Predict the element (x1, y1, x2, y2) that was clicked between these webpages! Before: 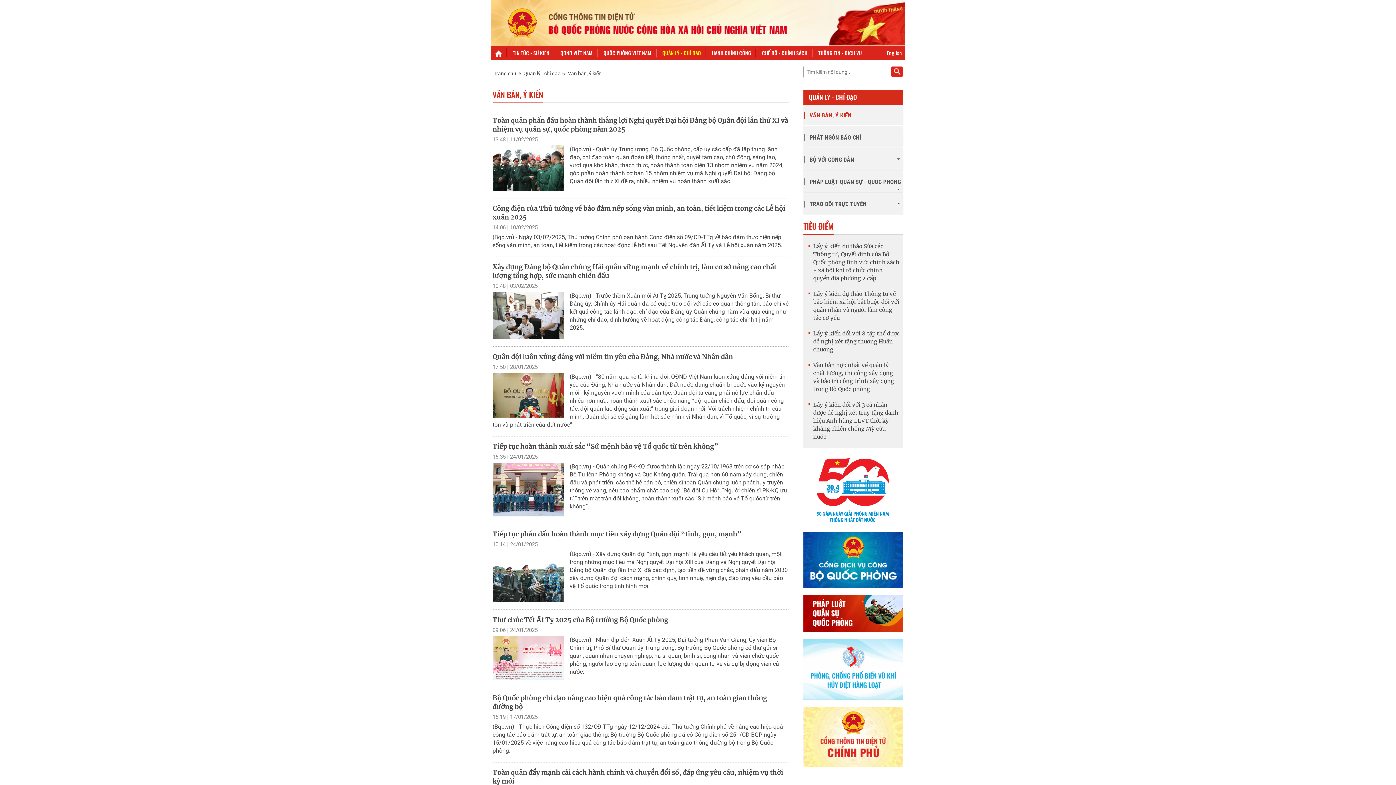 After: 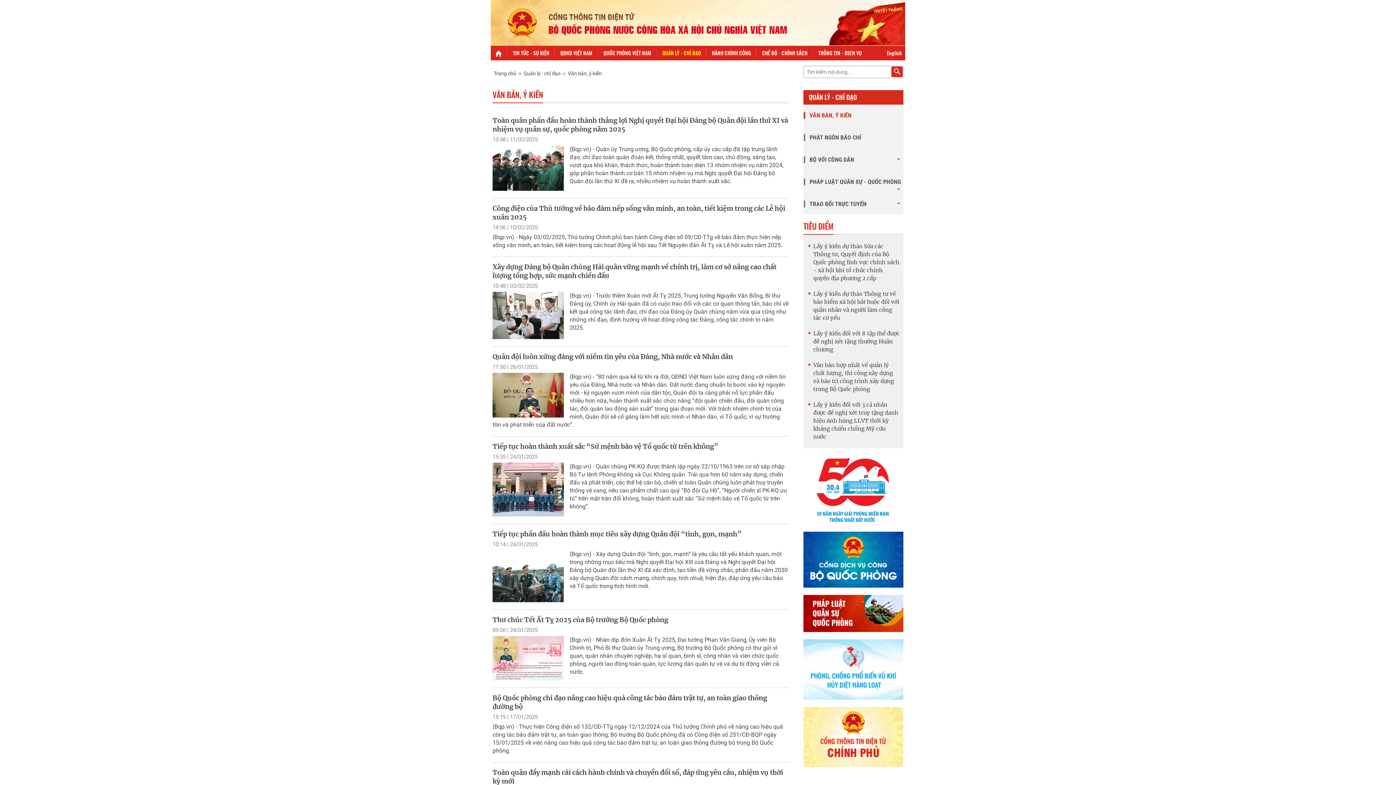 Action: label: QUẢN LÝ - CHỈ ĐẠO bbox: (806, 92, 857, 101)